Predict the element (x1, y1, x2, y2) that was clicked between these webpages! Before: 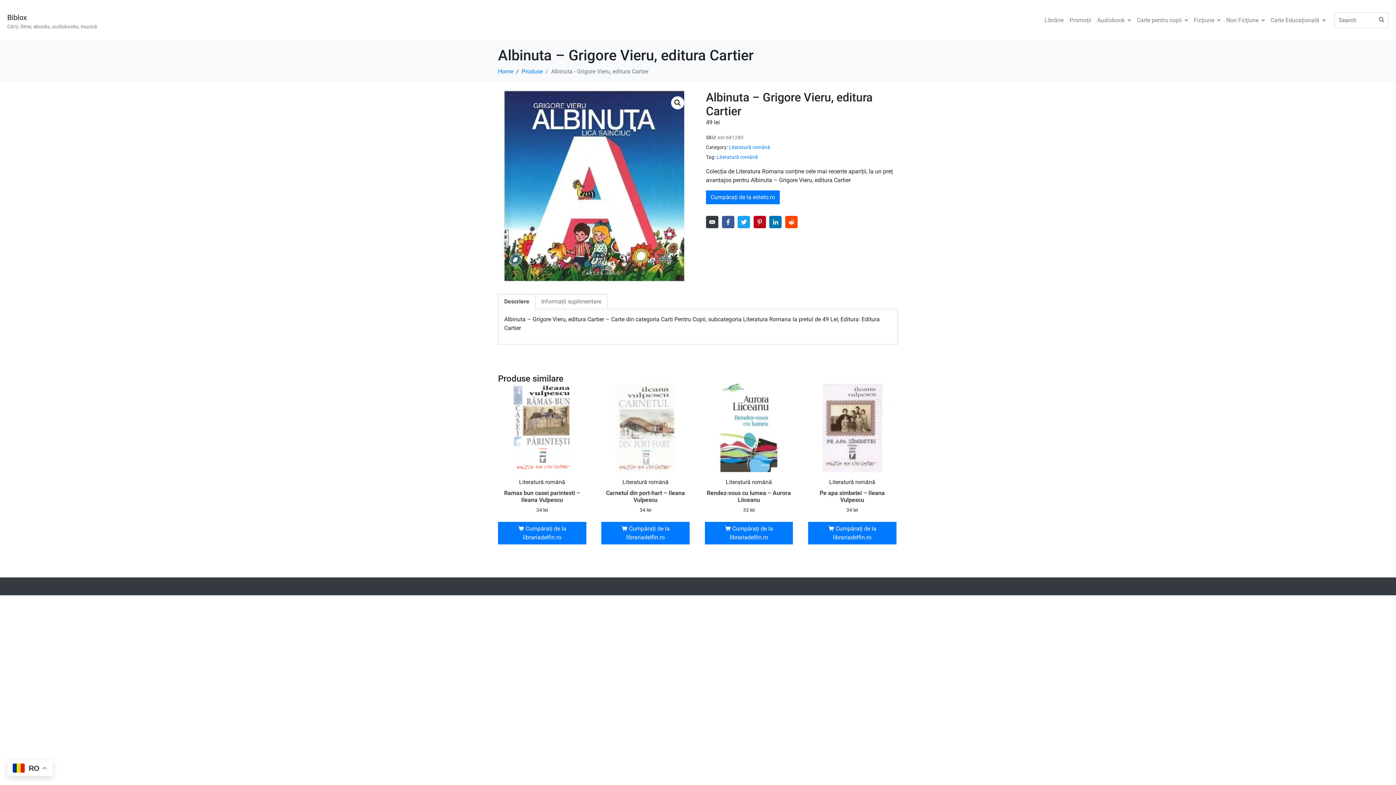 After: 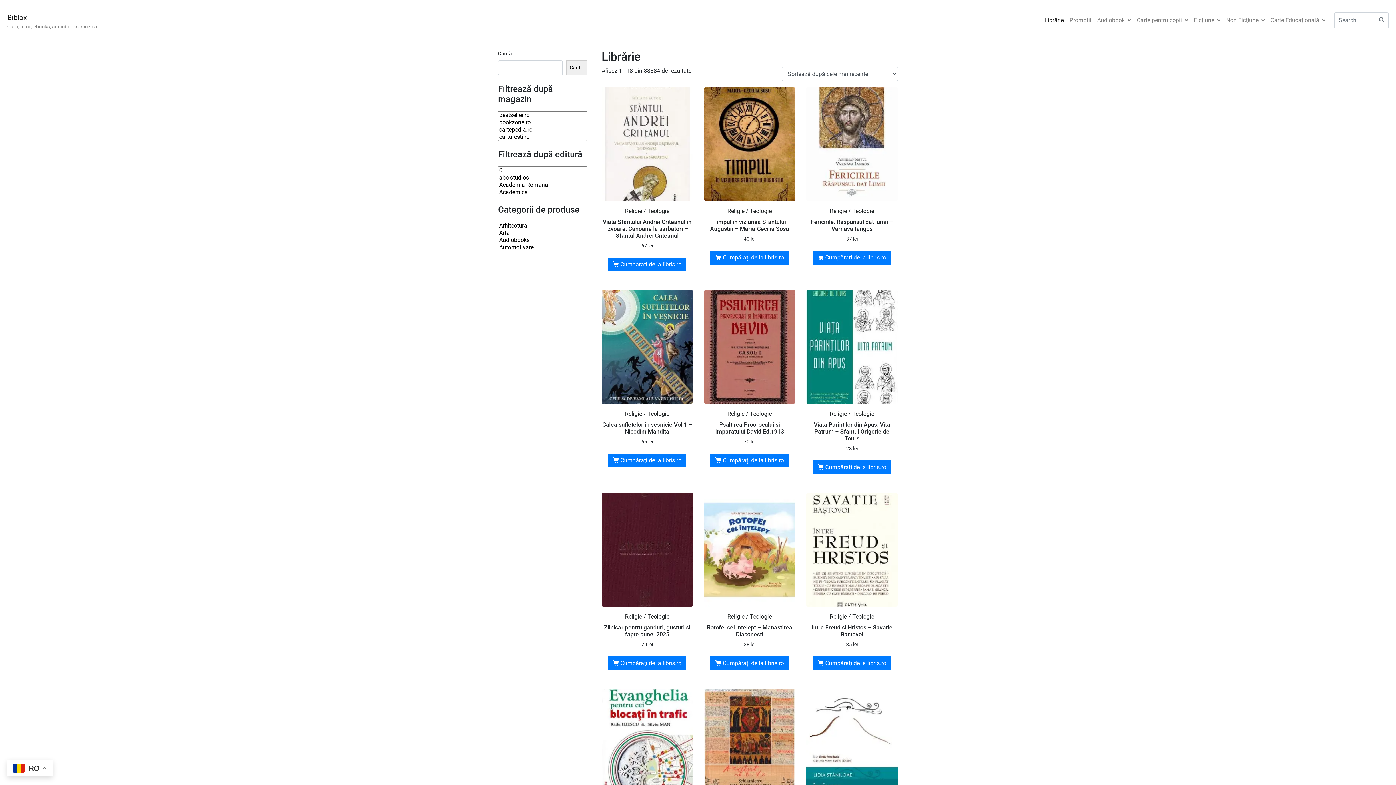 Action: bbox: (498, 68, 513, 74) label: Home